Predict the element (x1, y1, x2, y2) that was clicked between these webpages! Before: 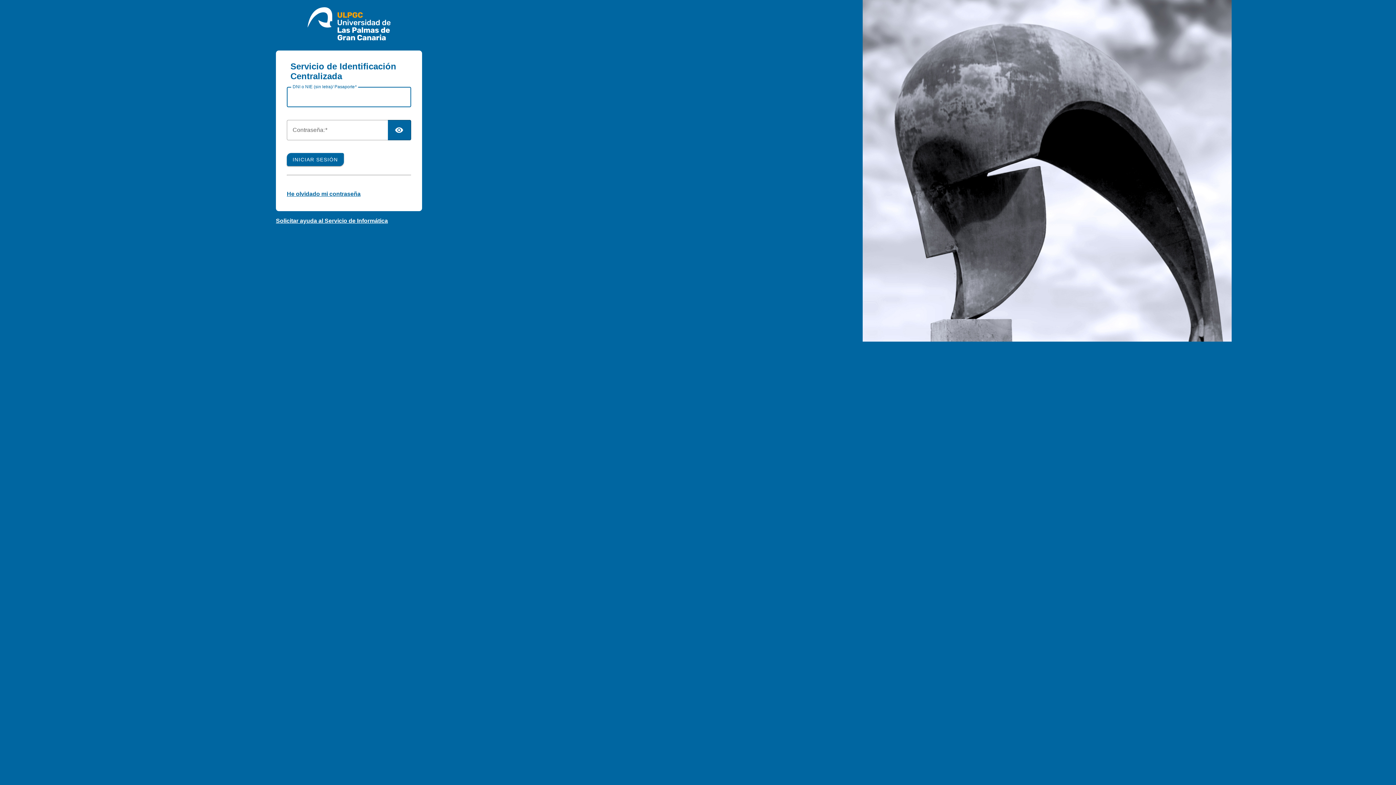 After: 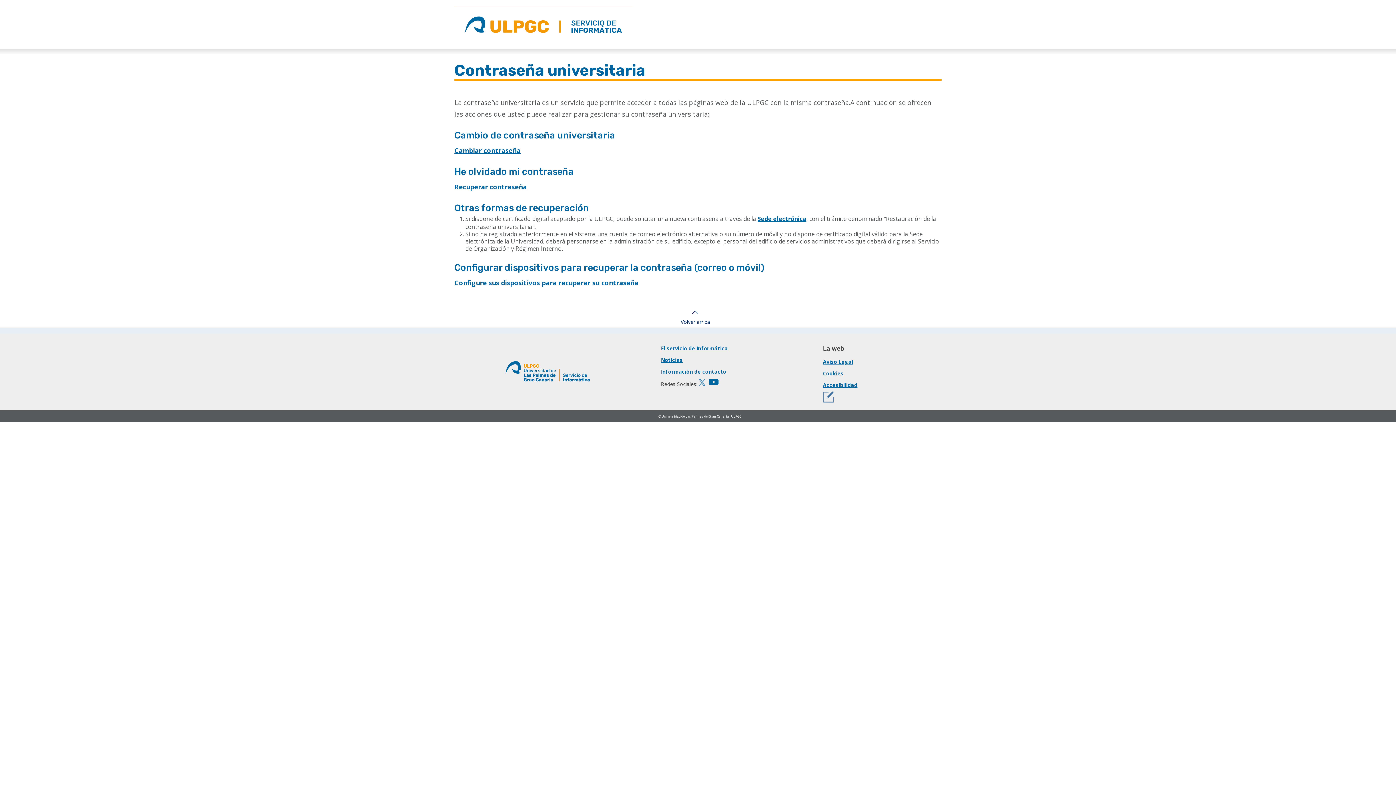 Action: bbox: (286, 190, 360, 197) label: He olvidado mi contraseña